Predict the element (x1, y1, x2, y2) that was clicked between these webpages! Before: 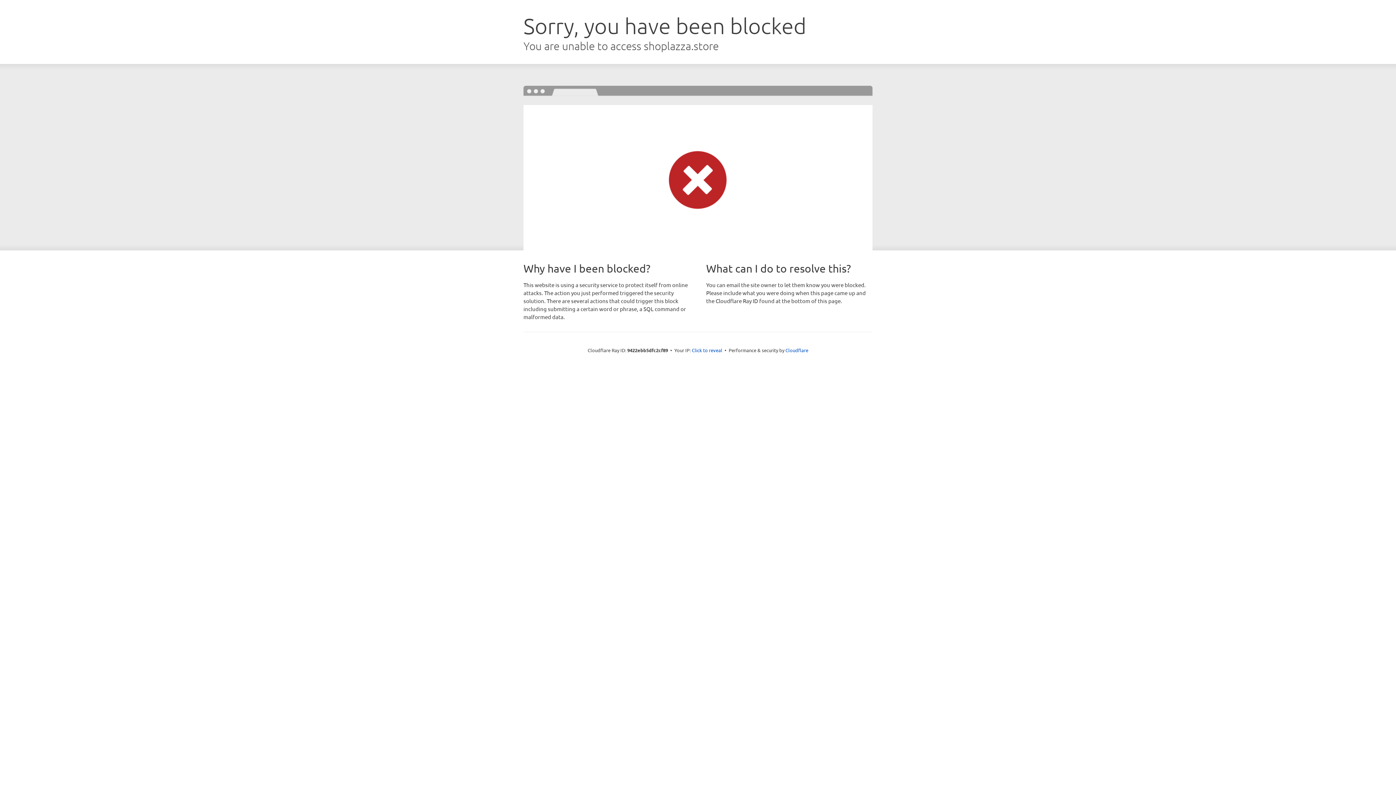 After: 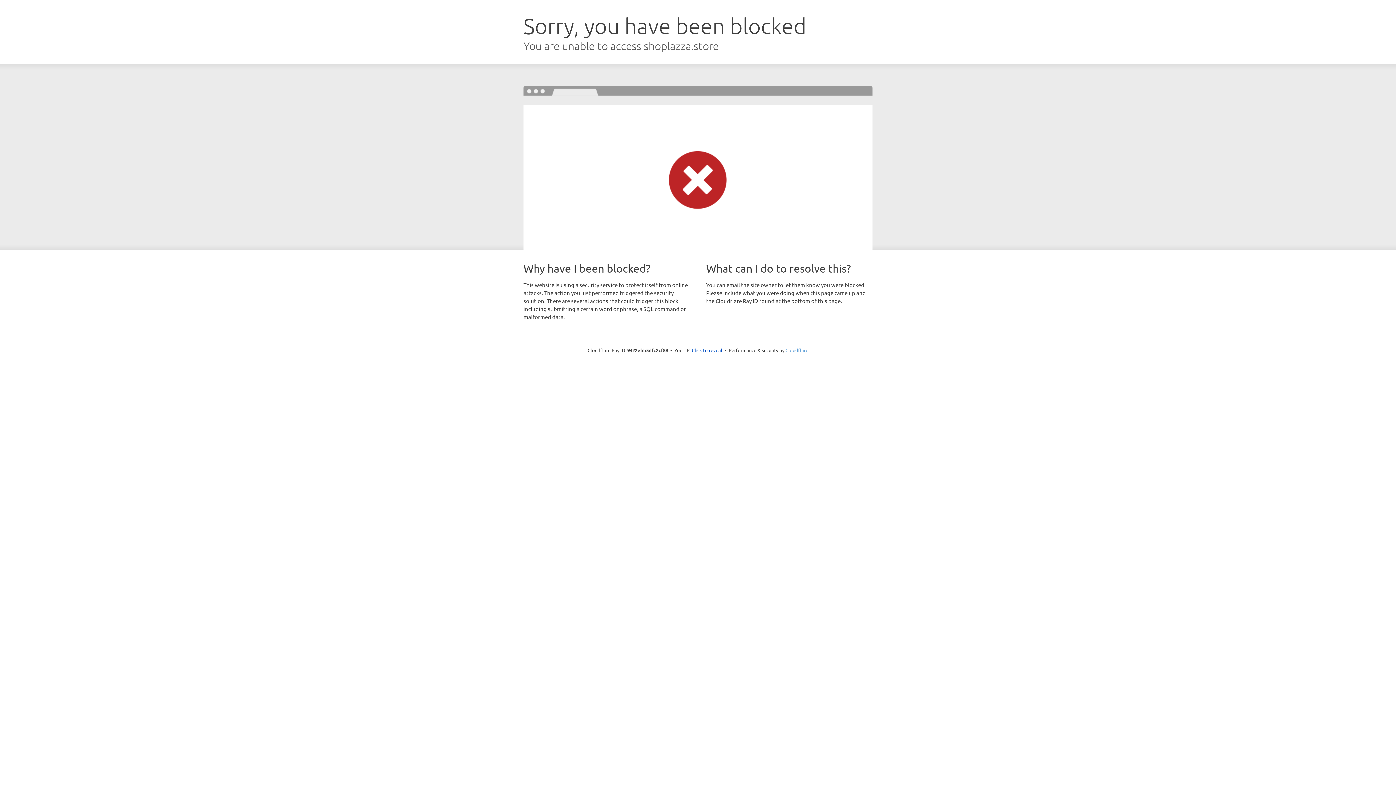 Action: label: Cloudflare bbox: (785, 347, 808, 353)